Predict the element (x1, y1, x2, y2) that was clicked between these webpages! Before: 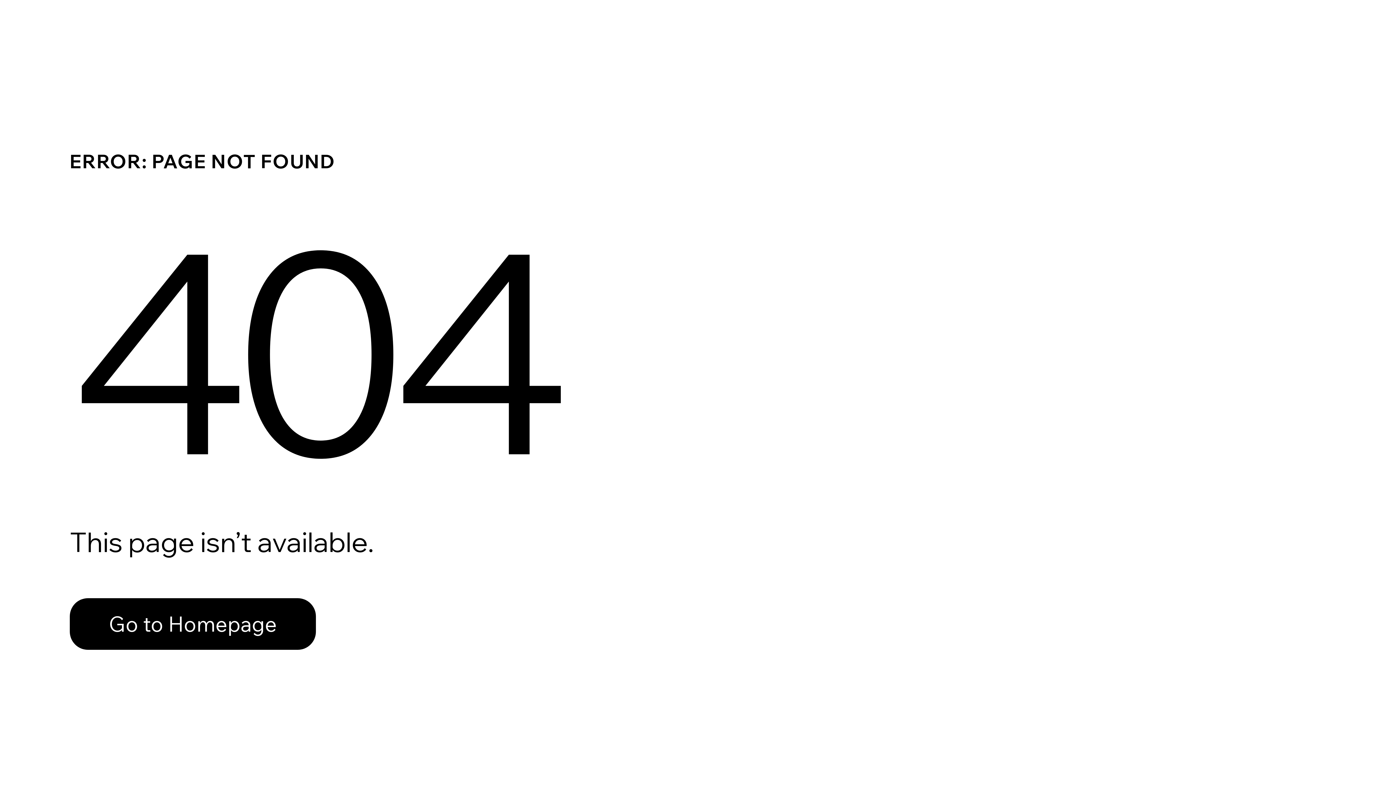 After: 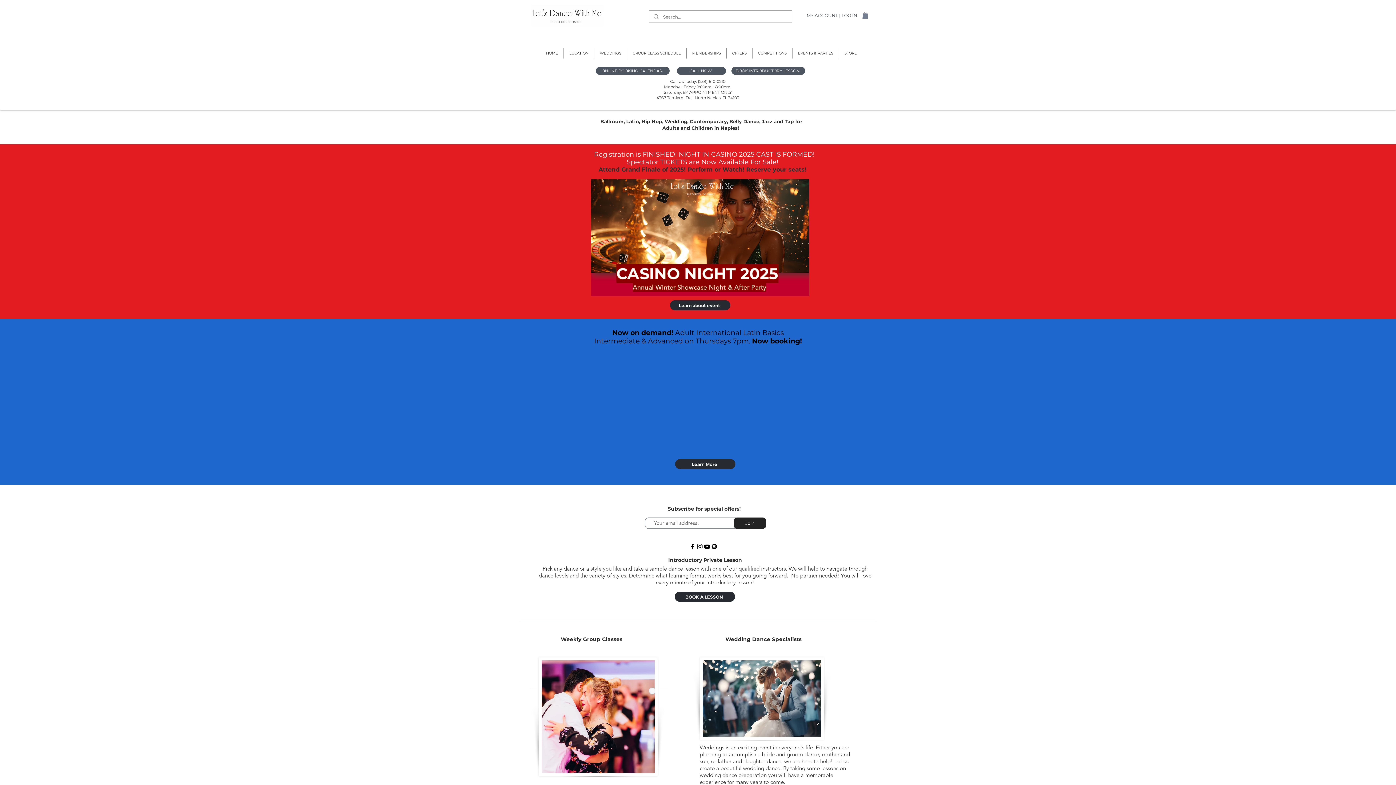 Action: label: Go to Homepage bbox: (69, 598, 316, 650)